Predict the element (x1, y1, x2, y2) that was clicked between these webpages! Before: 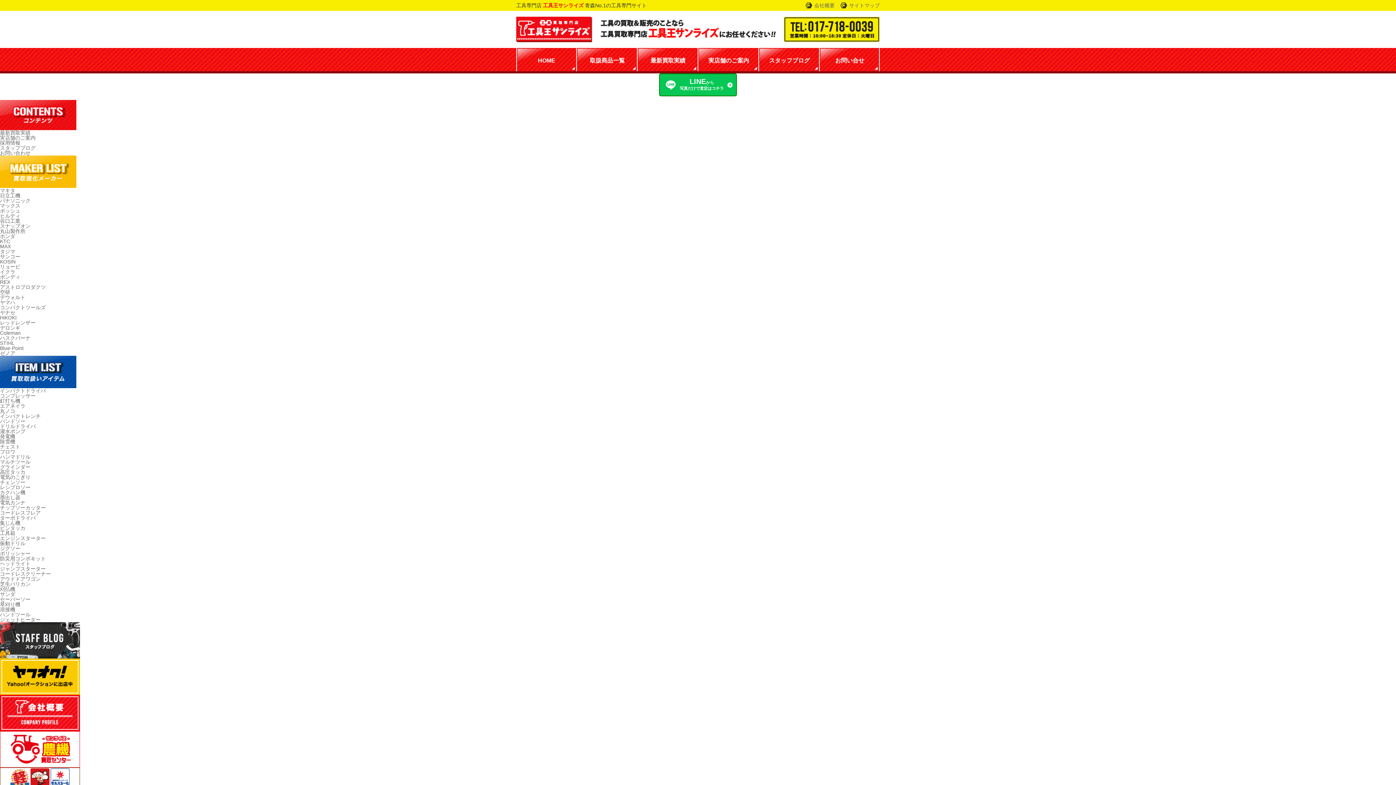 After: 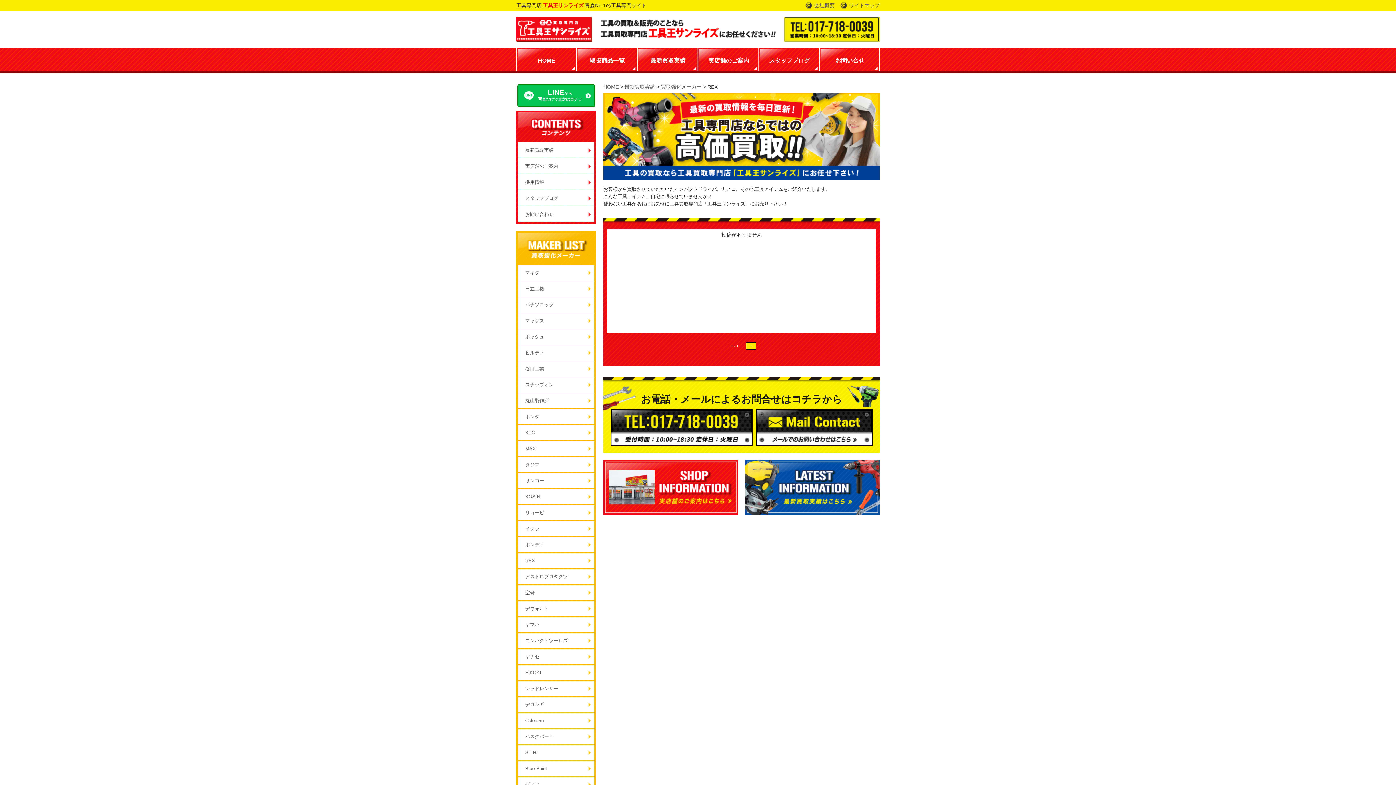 Action: label: REX bbox: (0, 279, 10, 285)